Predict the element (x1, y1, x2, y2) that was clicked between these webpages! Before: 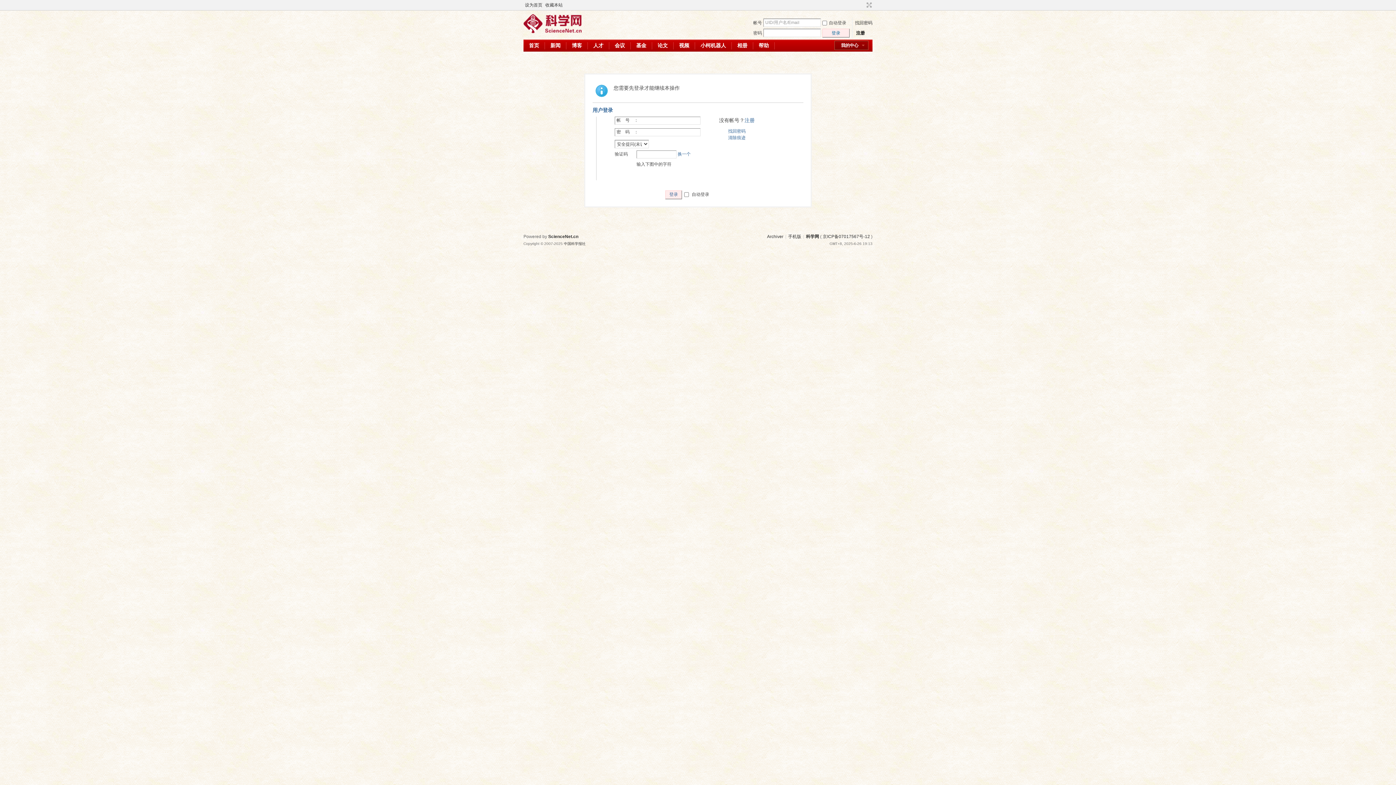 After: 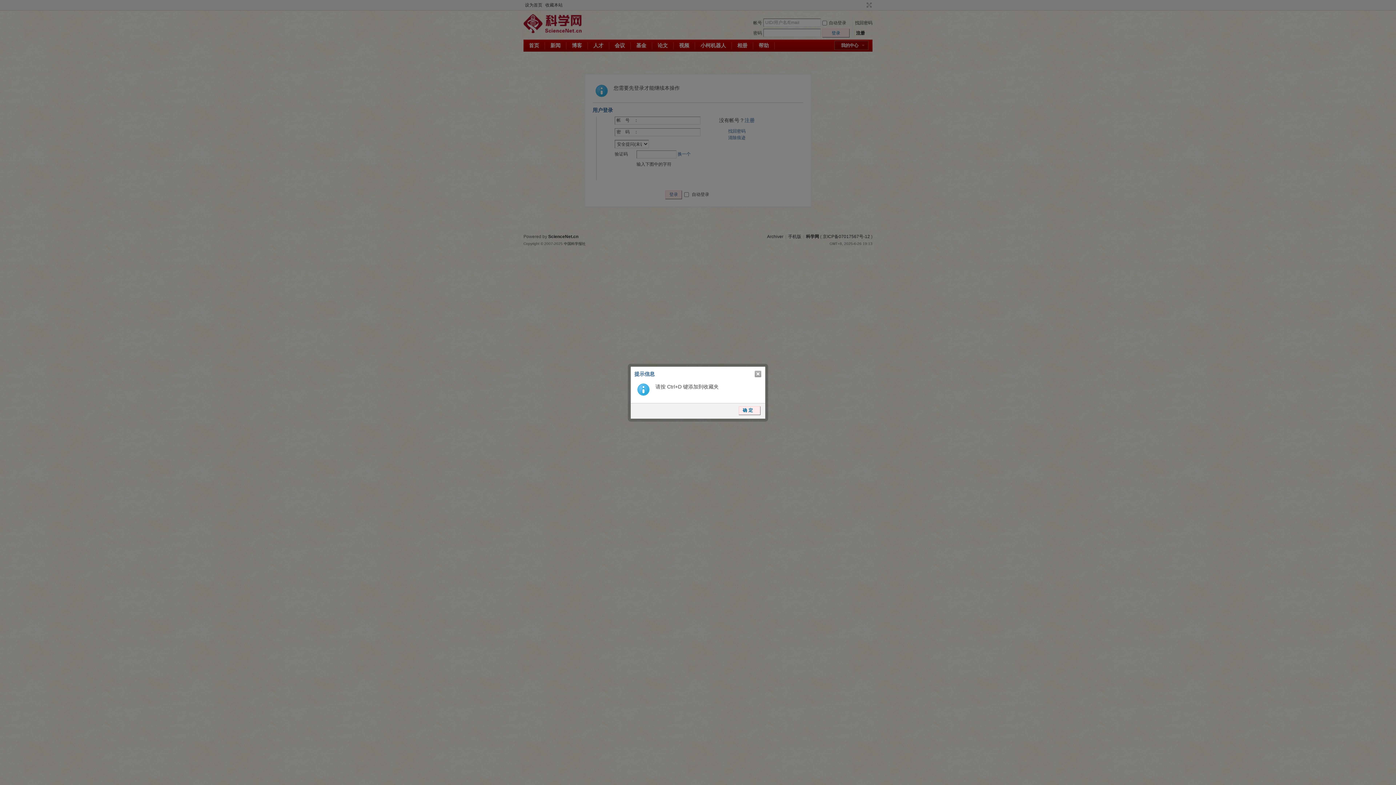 Action: label: 收藏本站 bbox: (544, 0, 564, 10)